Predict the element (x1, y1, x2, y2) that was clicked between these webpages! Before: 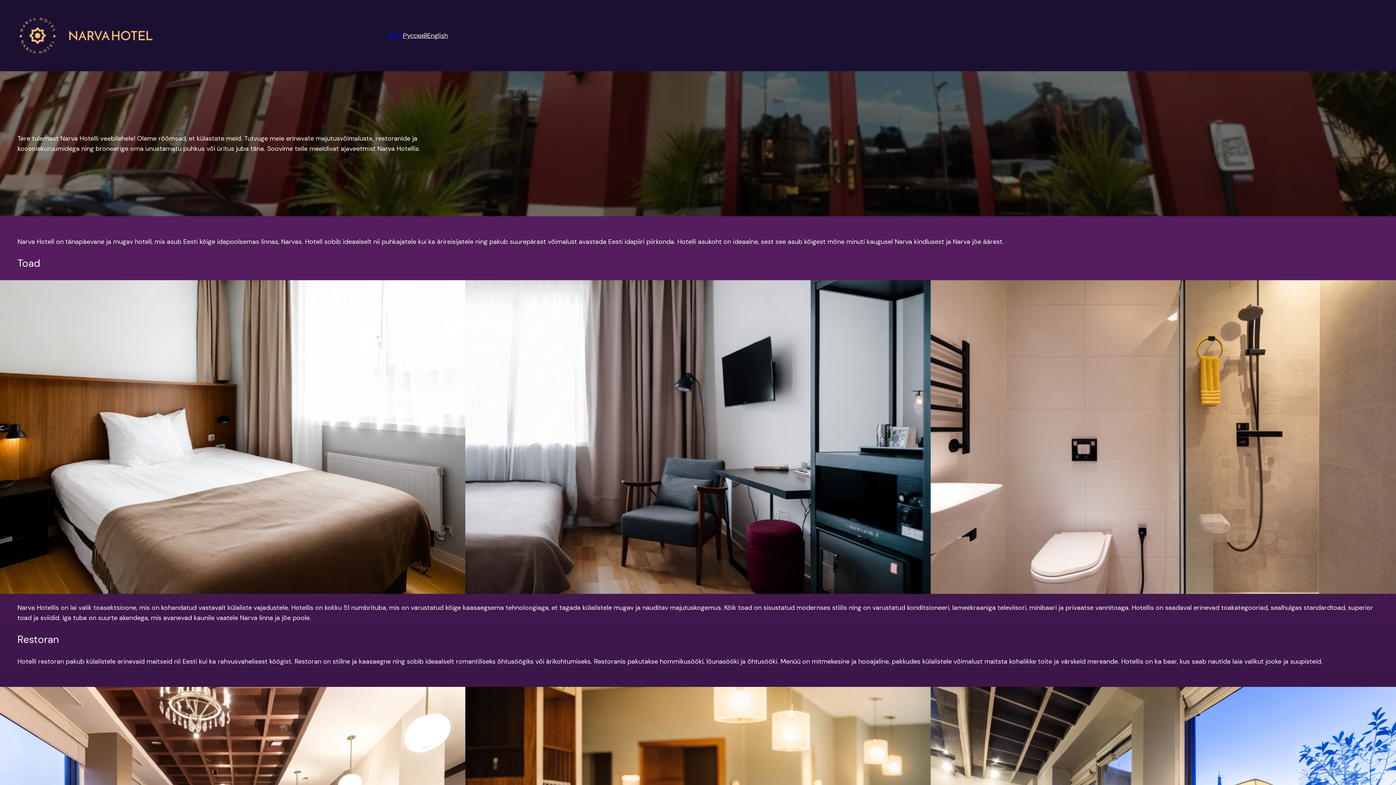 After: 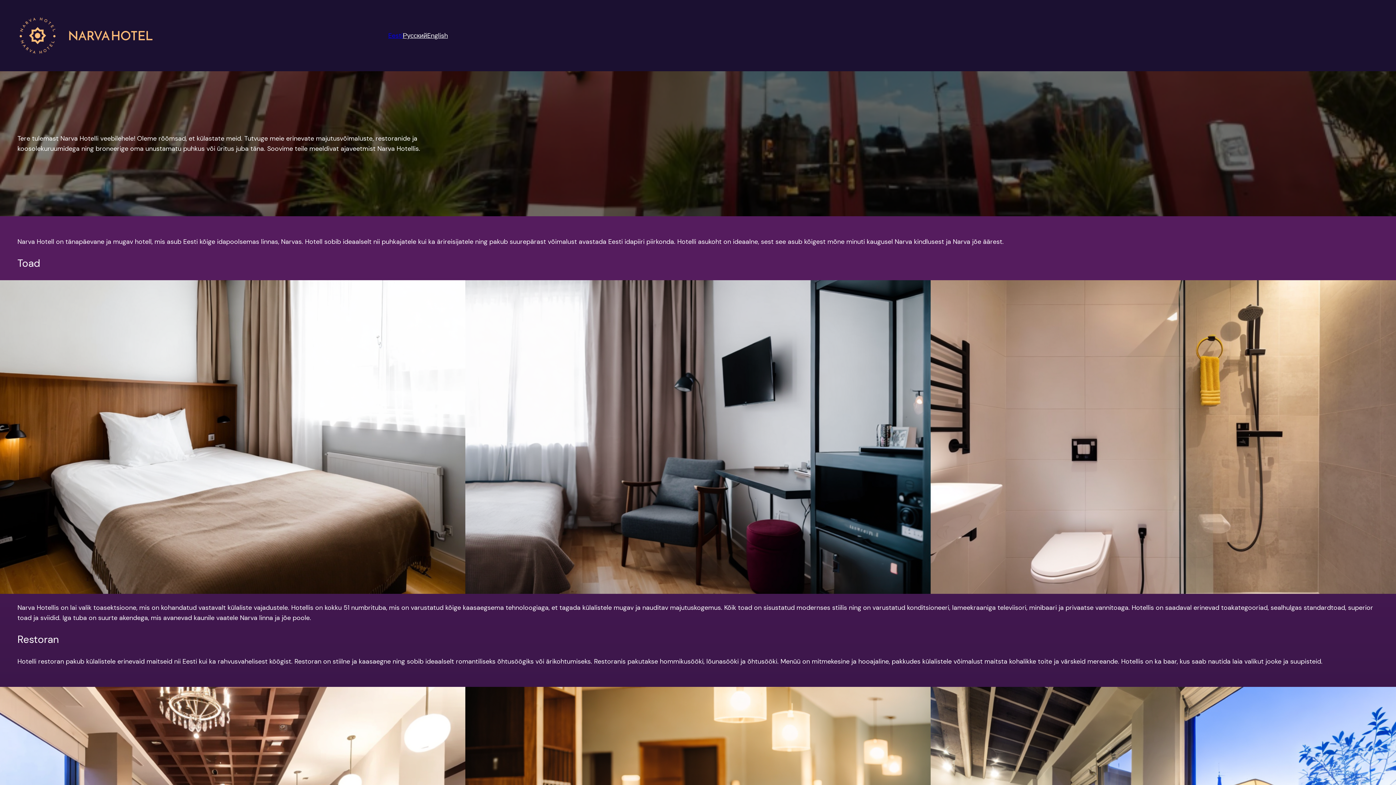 Action: label: Eesti bbox: (388, 30, 402, 40)